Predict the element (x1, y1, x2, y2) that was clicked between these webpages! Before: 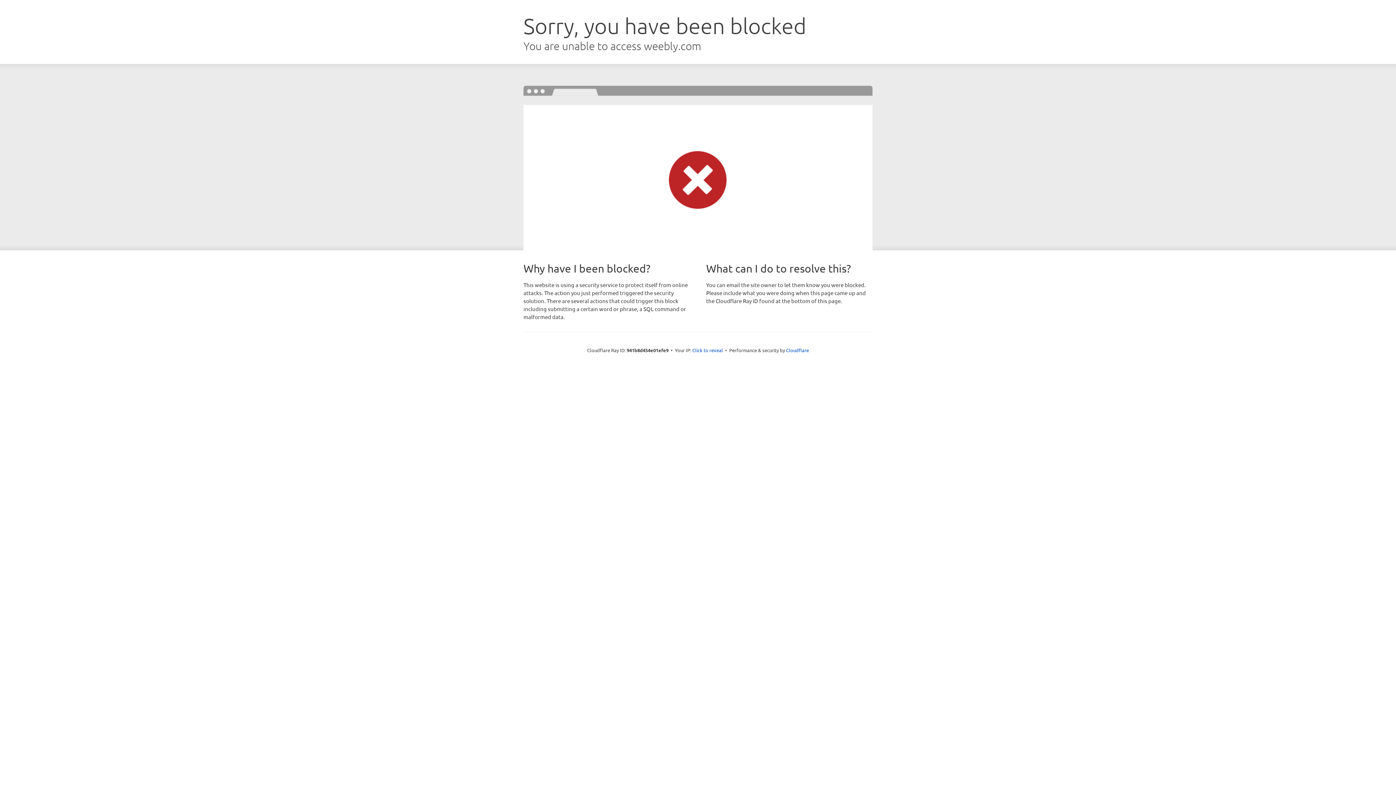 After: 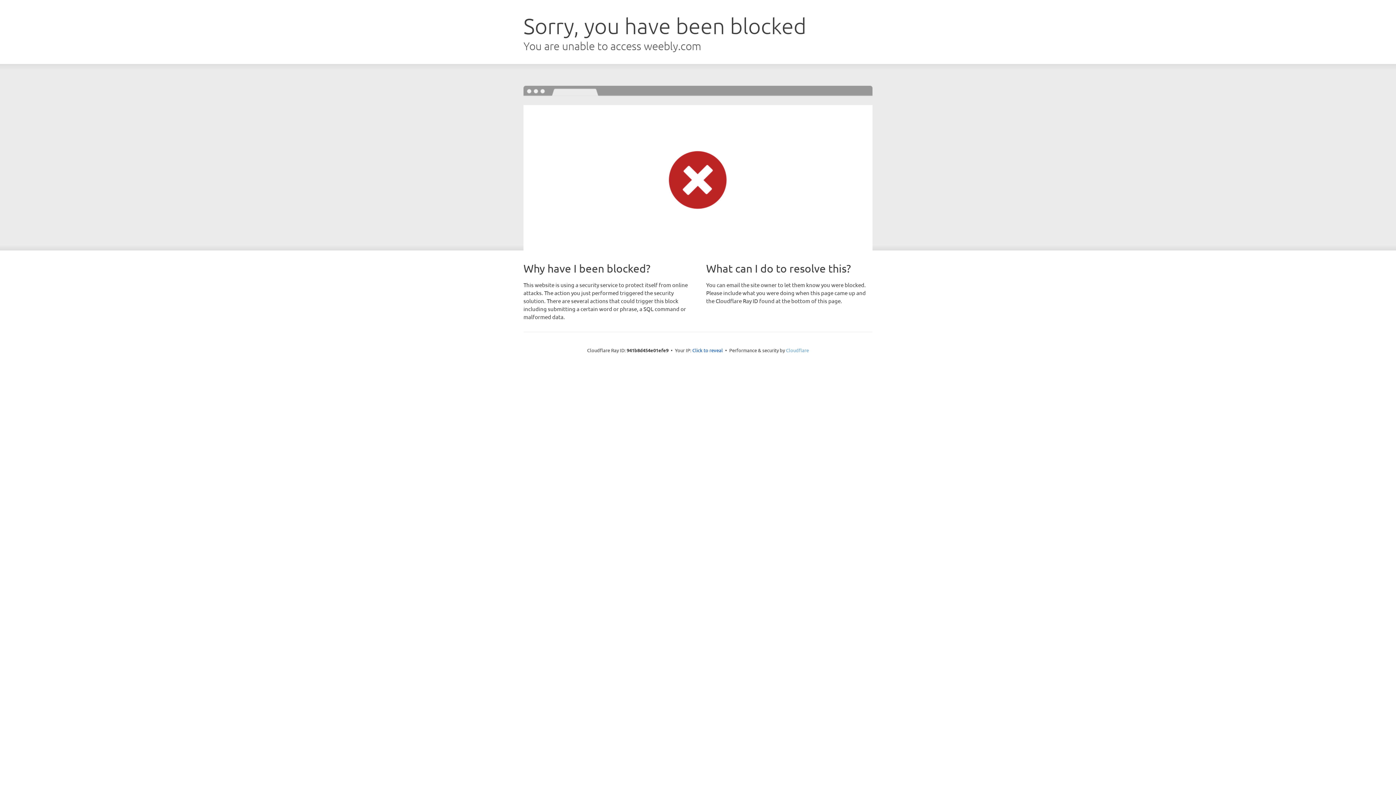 Action: bbox: (786, 347, 809, 353) label: Cloudflare